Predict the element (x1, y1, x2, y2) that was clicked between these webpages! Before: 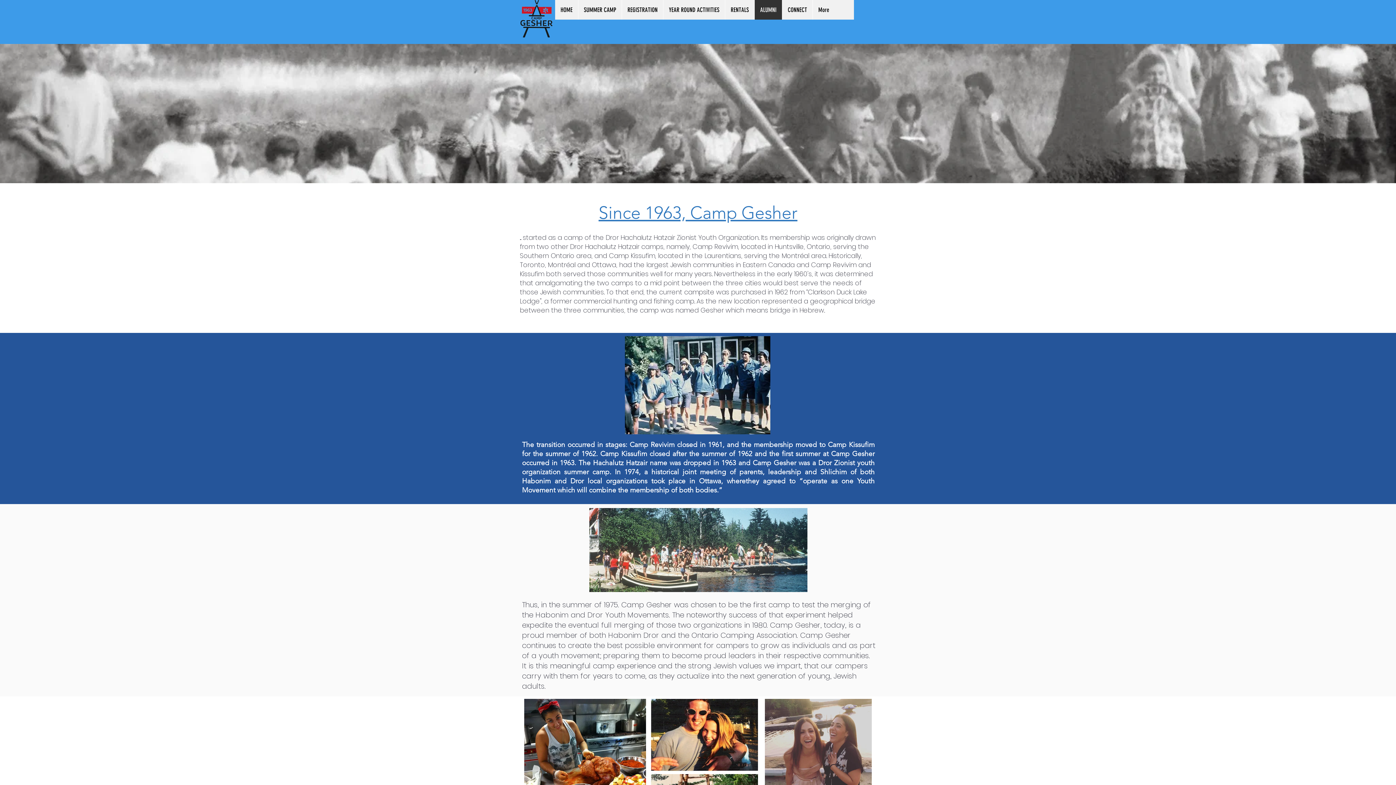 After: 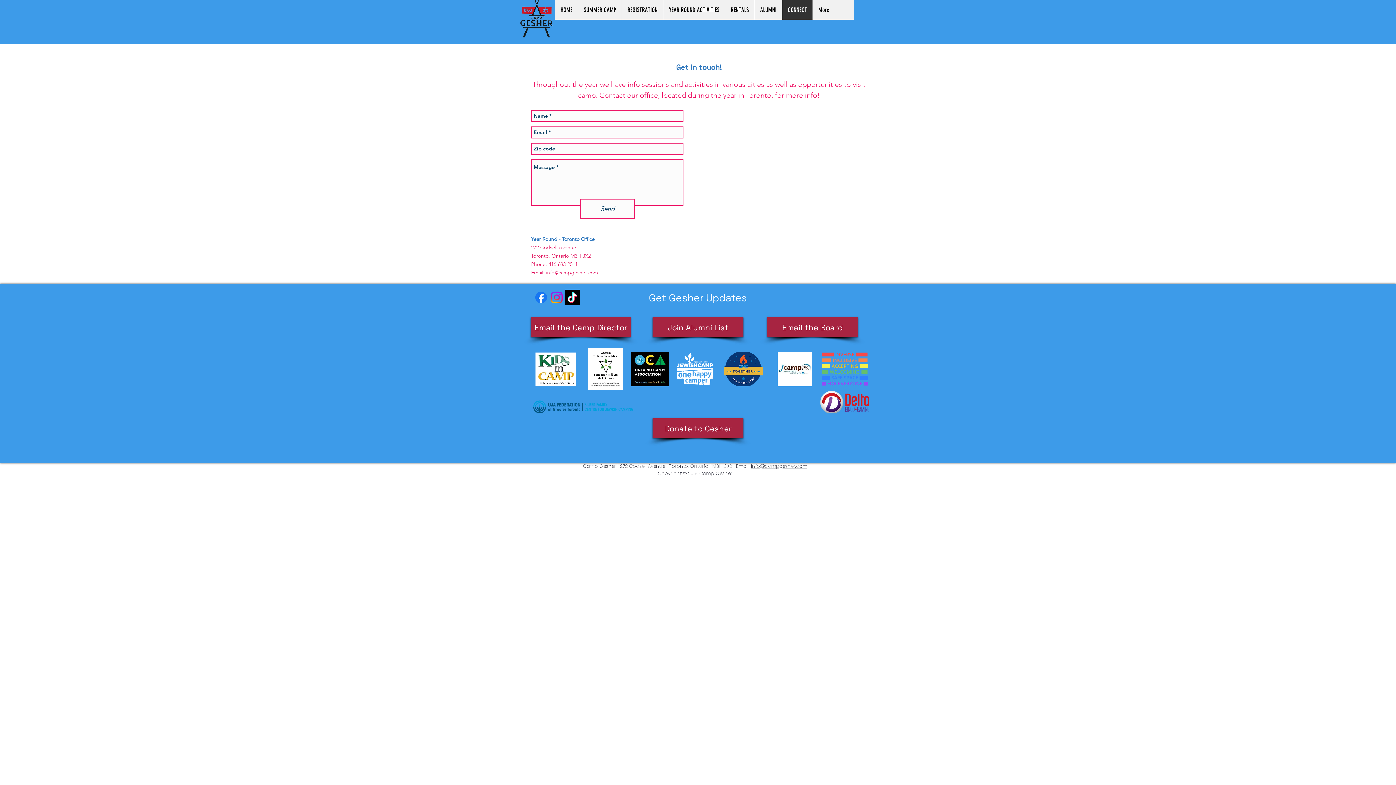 Action: bbox: (782, 0, 812, 19) label: CONNECT